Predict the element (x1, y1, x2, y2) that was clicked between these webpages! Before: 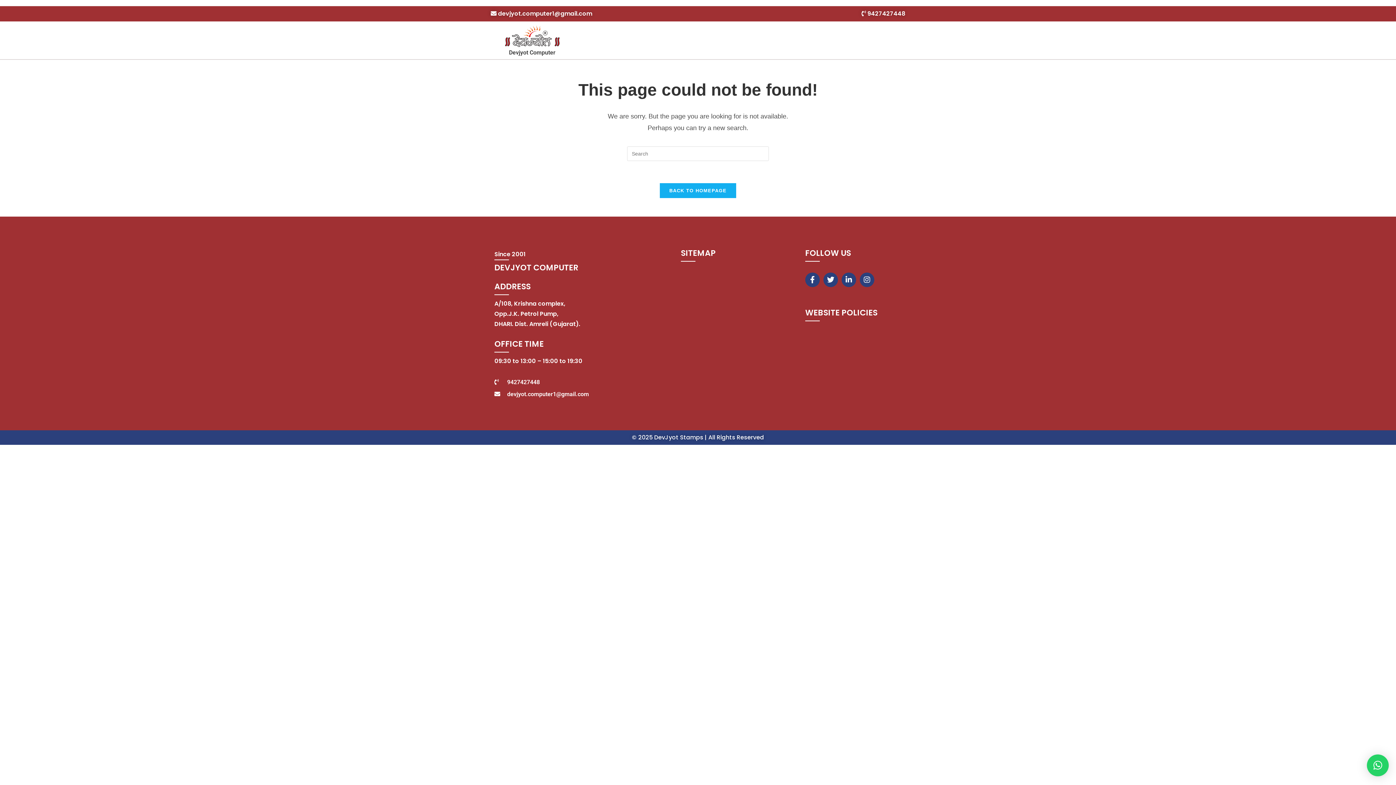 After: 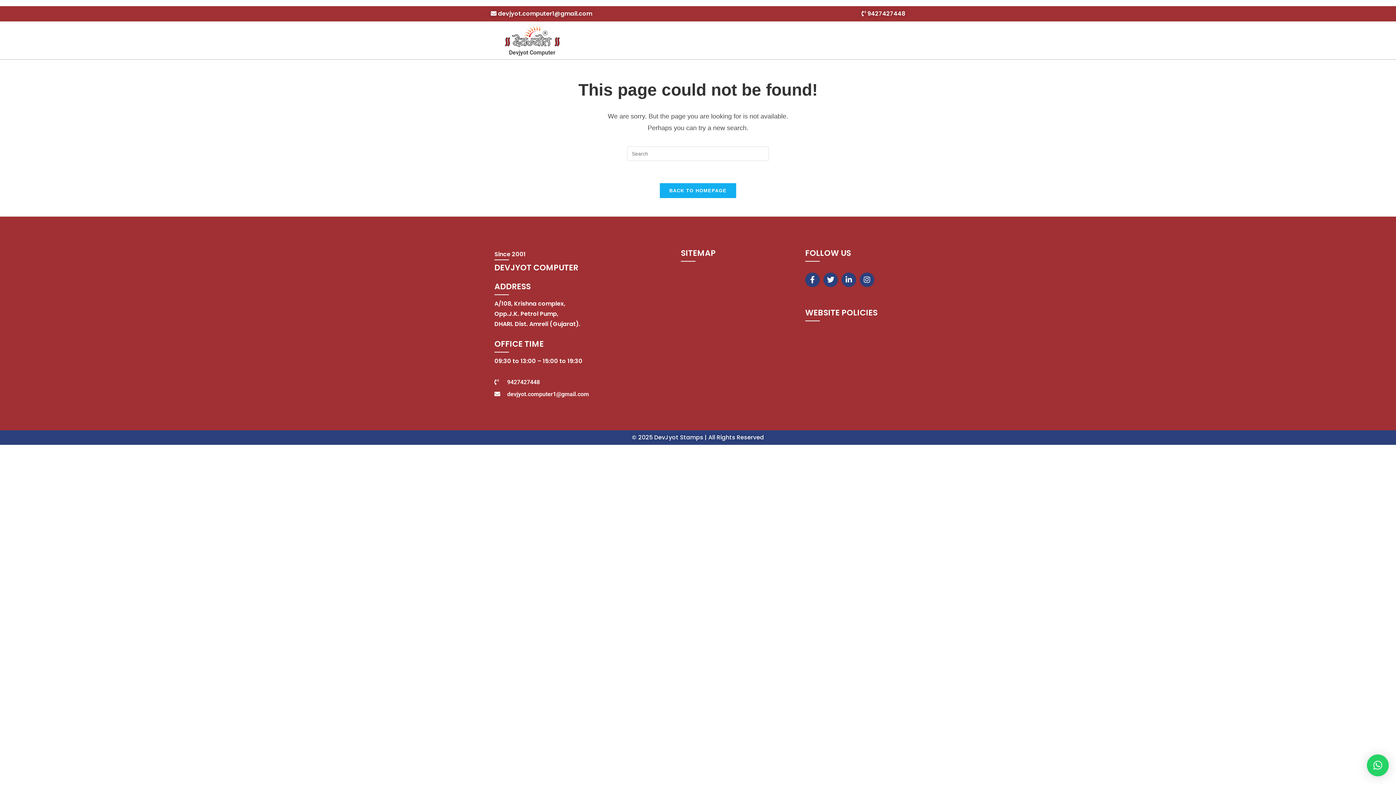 Action: bbox: (1367, 754, 1389, 776) label: ×